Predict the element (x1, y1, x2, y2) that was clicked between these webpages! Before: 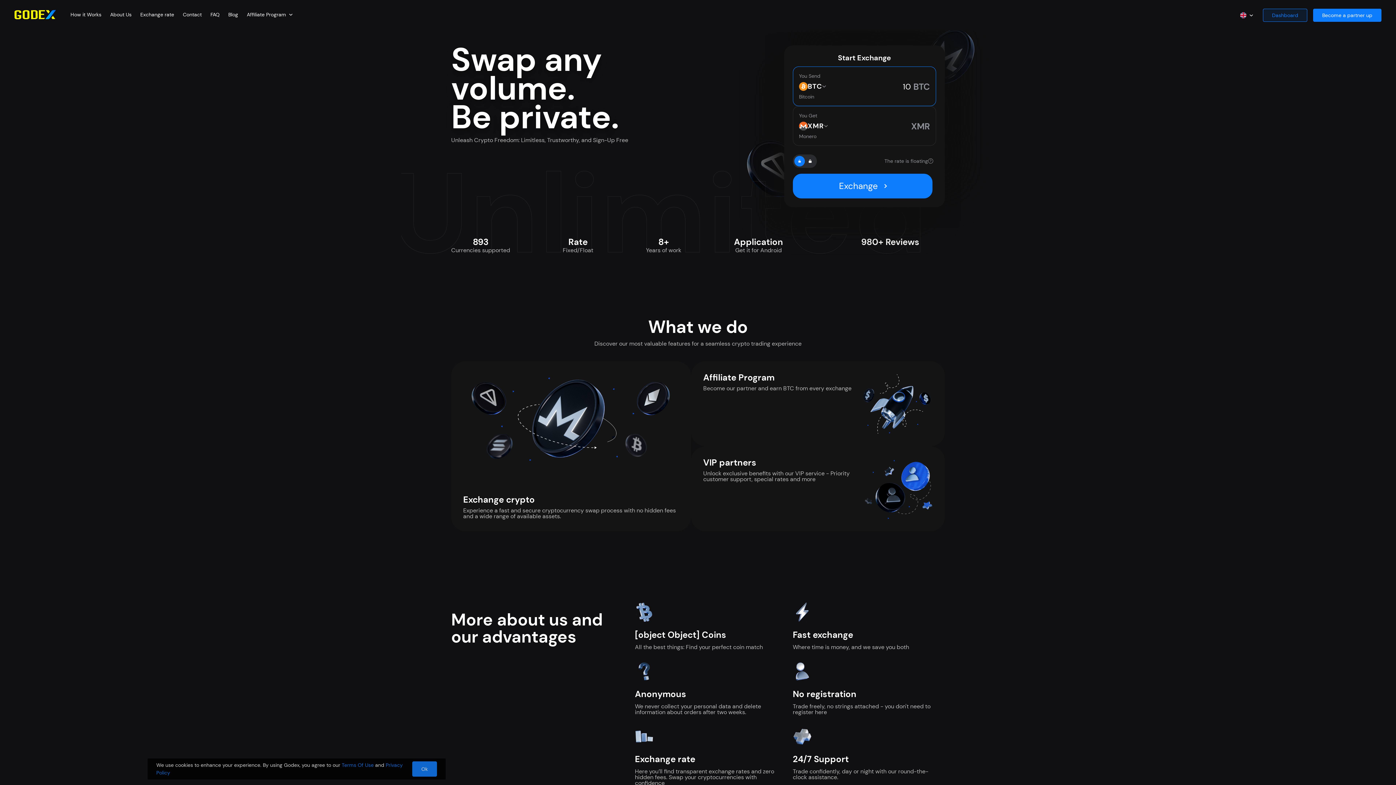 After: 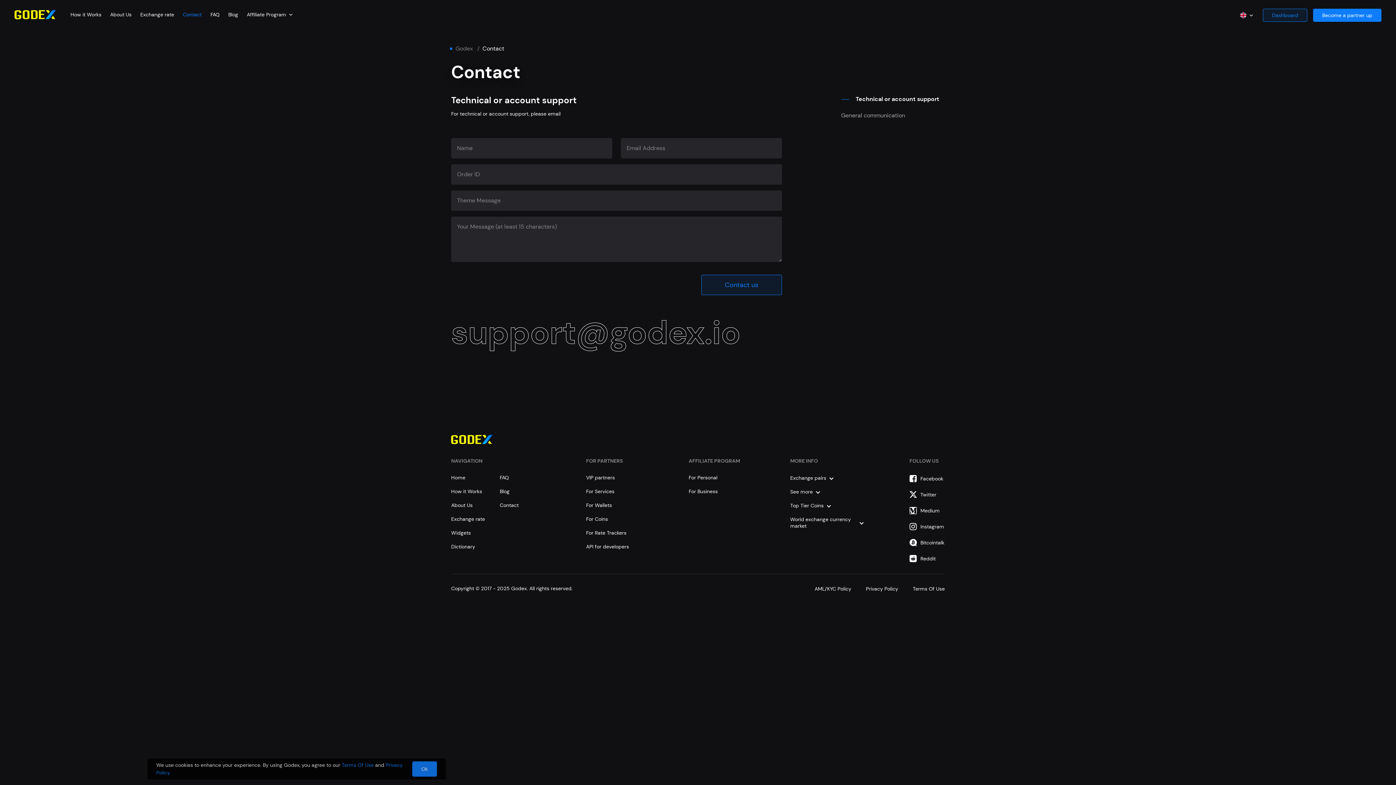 Action: label: Contact bbox: (182, 11, 201, 17)